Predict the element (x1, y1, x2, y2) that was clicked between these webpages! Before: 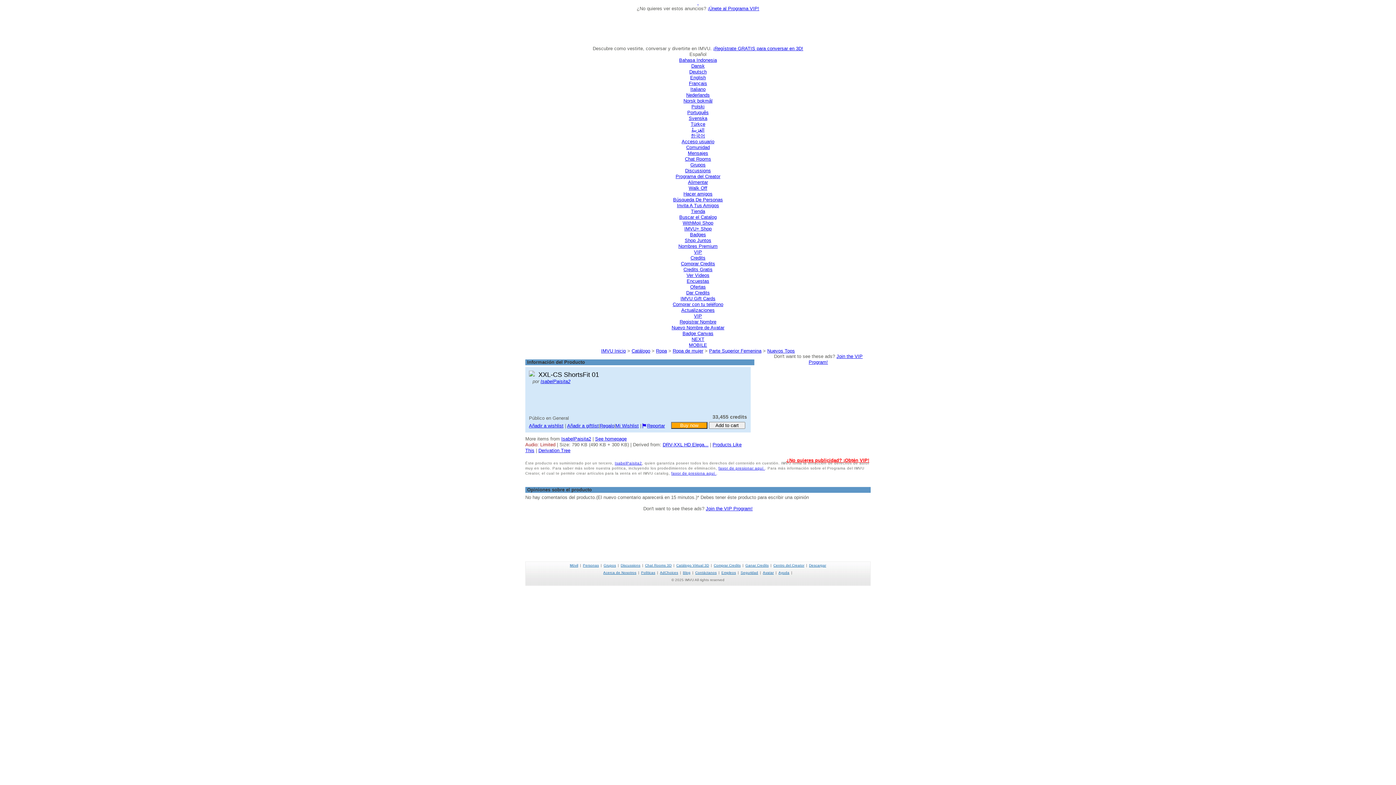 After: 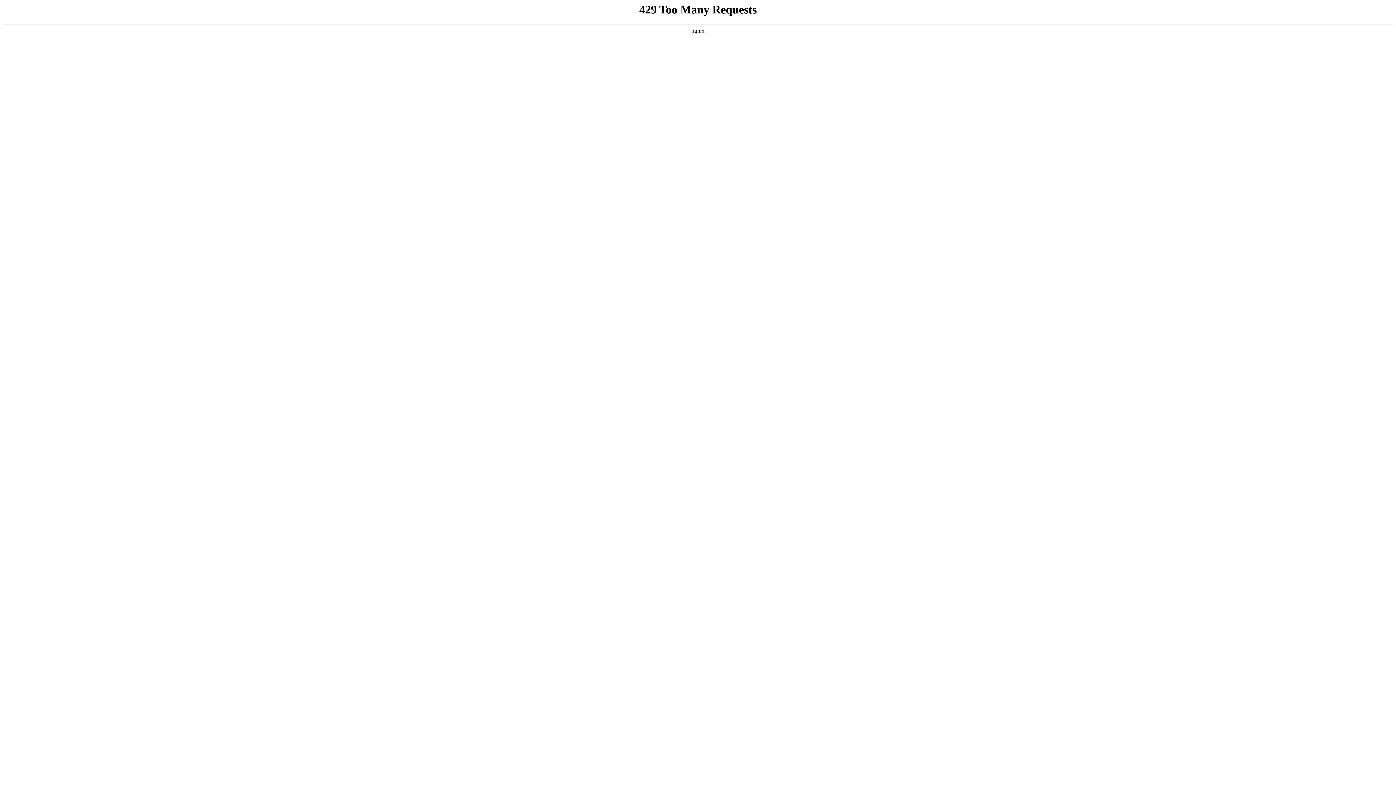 Action: bbox: (683, 570, 690, 574) label: Blog